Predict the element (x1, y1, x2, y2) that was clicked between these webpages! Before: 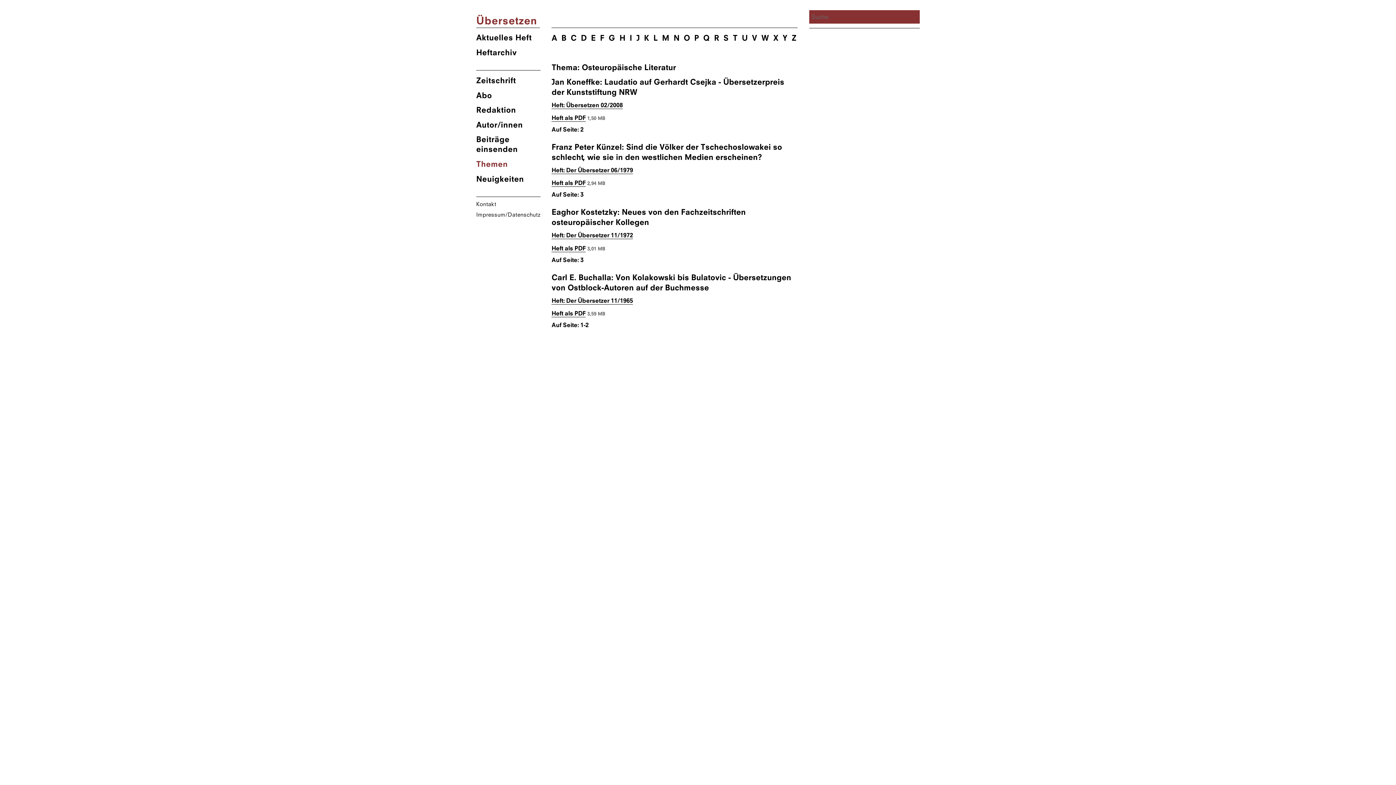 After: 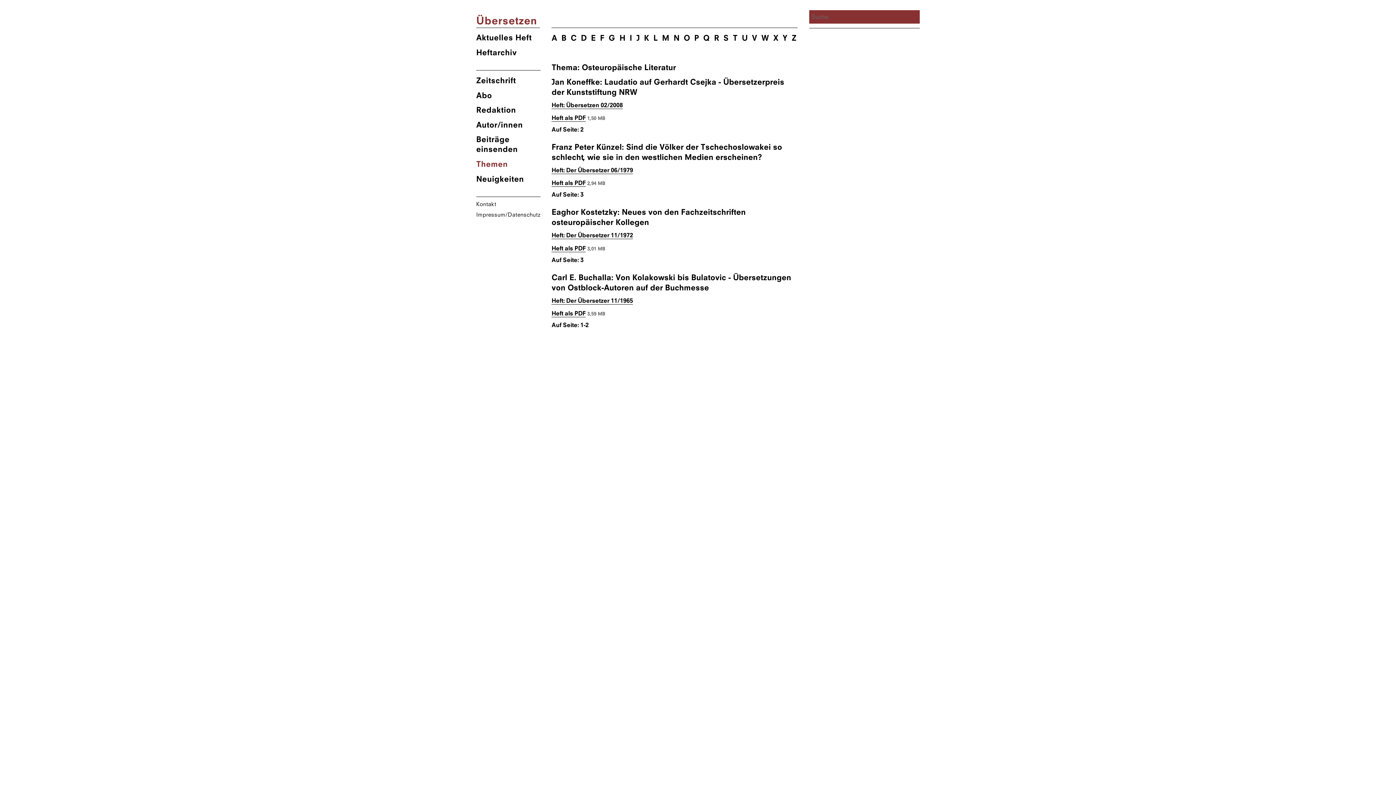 Action: label: Heft als PDF bbox: (551, 244, 585, 252)